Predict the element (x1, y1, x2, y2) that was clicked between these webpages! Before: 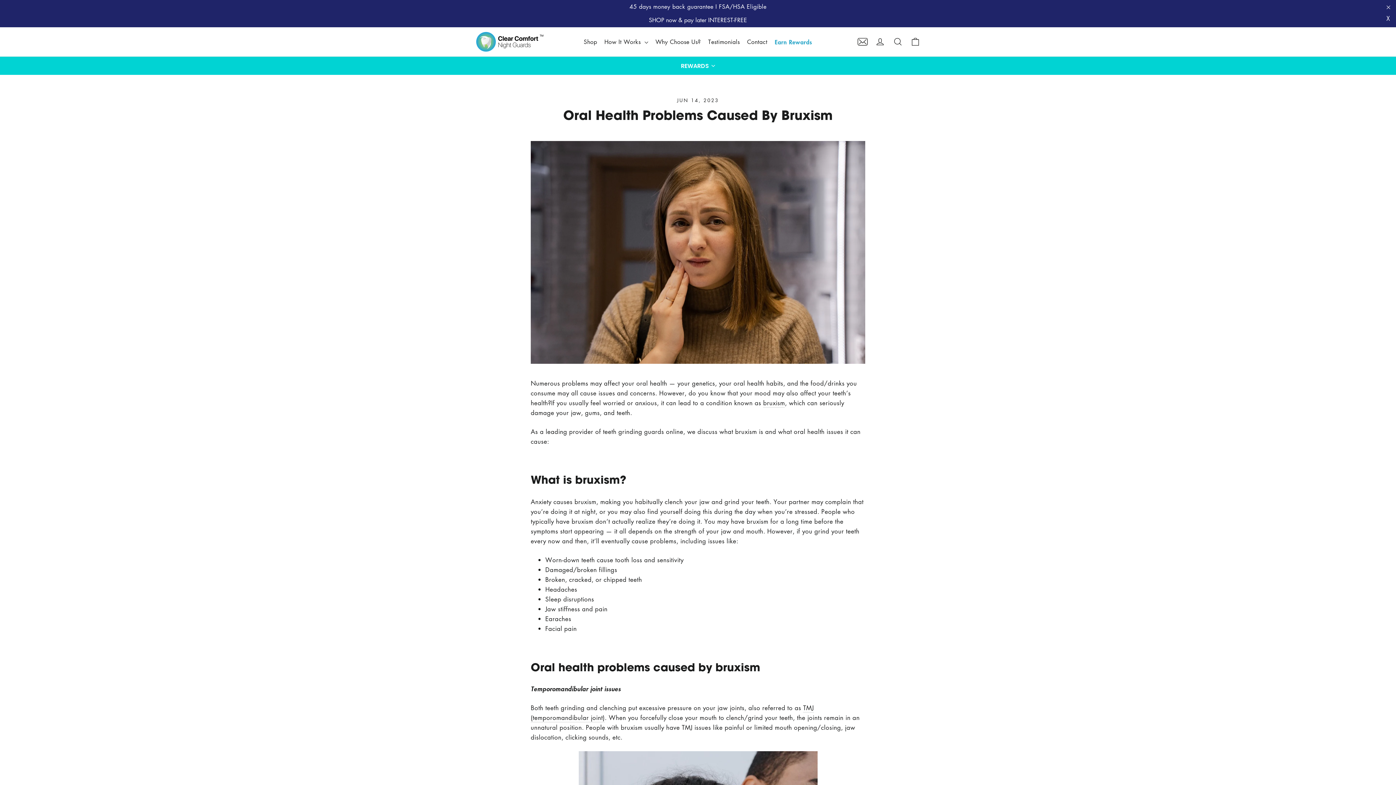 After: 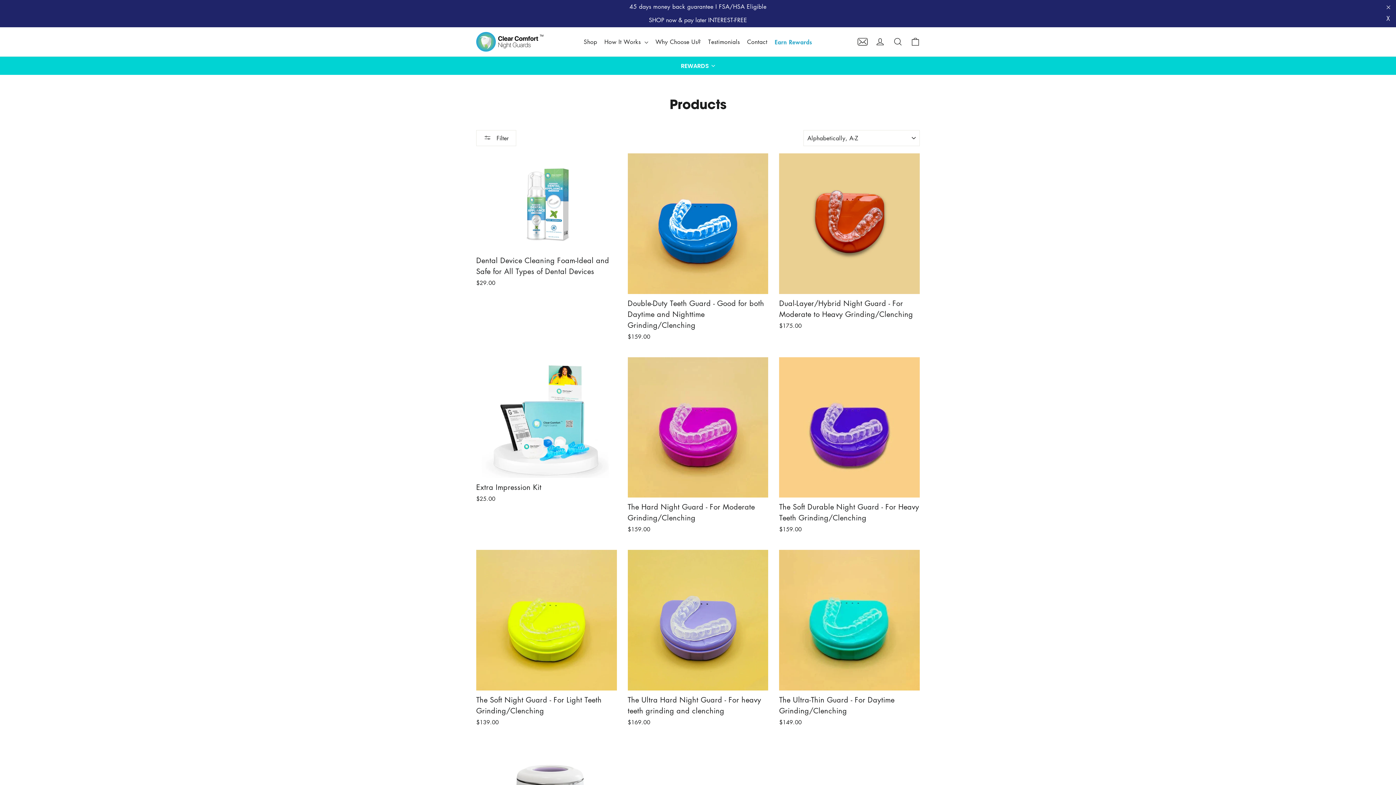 Action: bbox: (649, 16, 747, 24) label: SHOP now & pay later INTEREST-FREE